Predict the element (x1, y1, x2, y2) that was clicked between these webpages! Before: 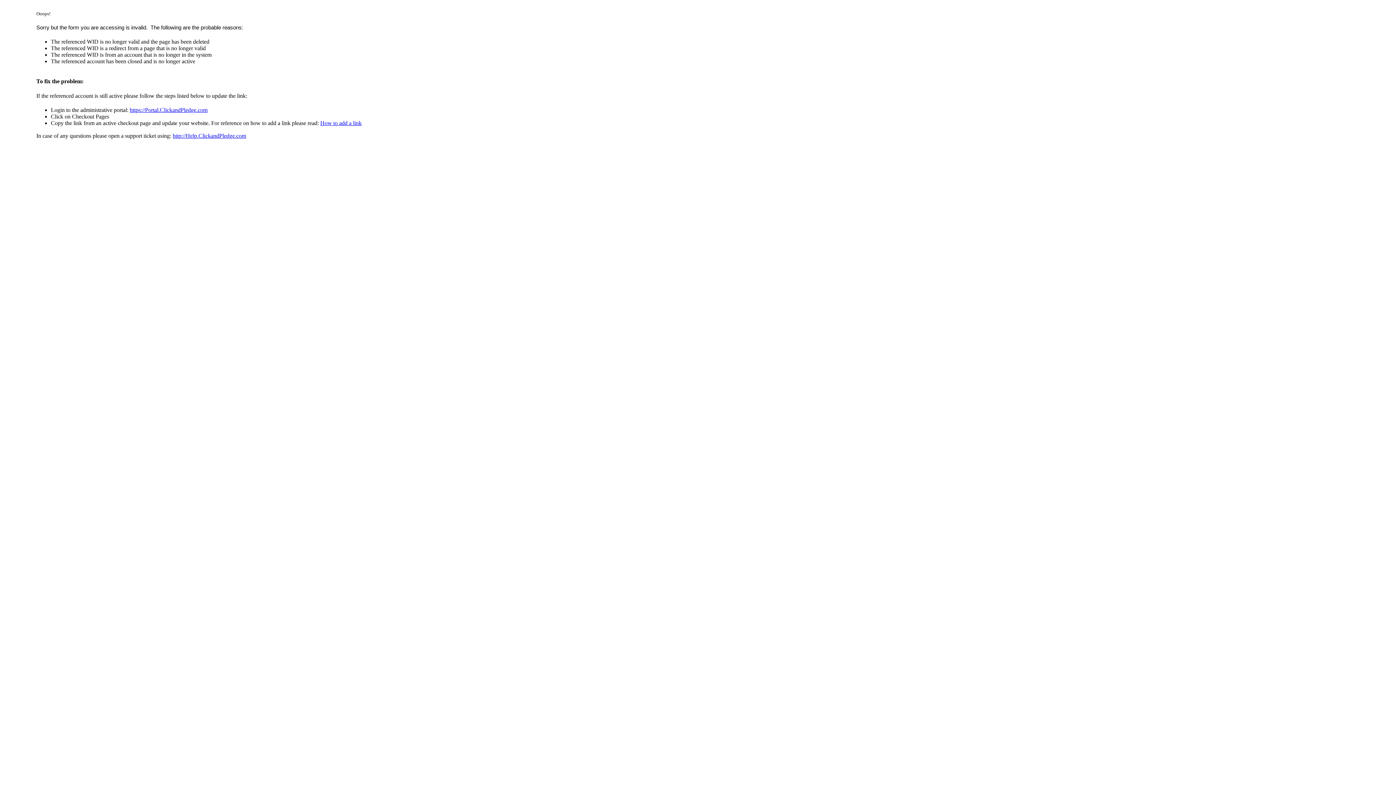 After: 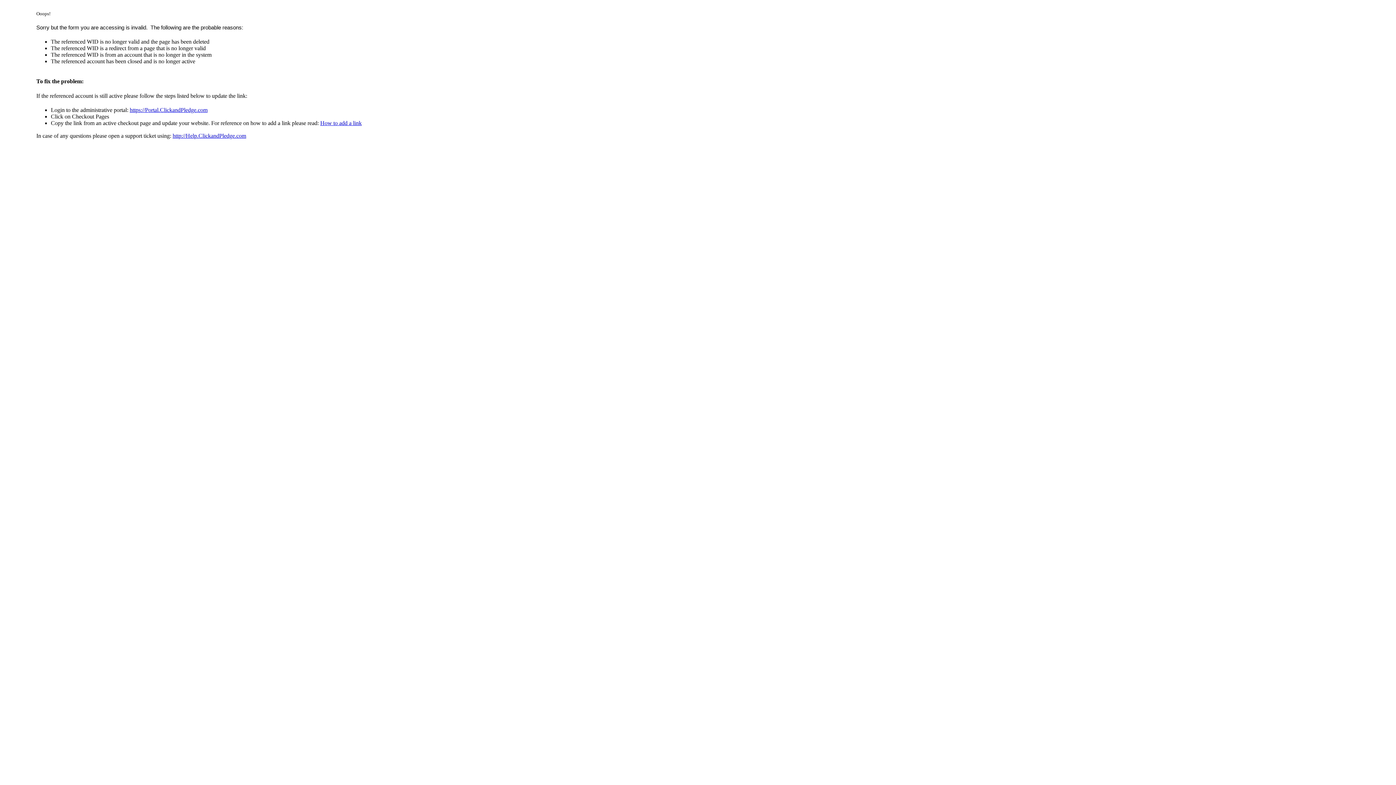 Action: bbox: (320, 120, 361, 126) label: How to add a link